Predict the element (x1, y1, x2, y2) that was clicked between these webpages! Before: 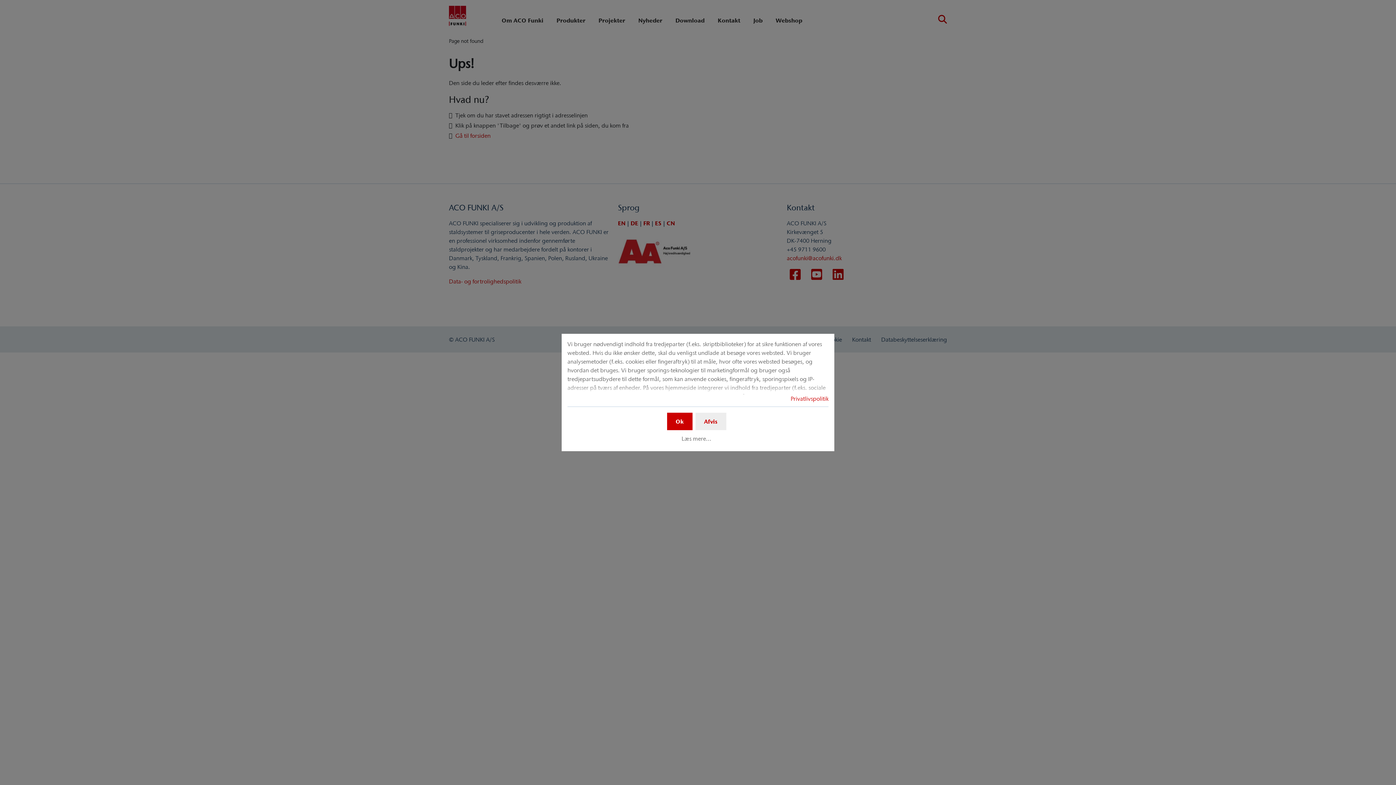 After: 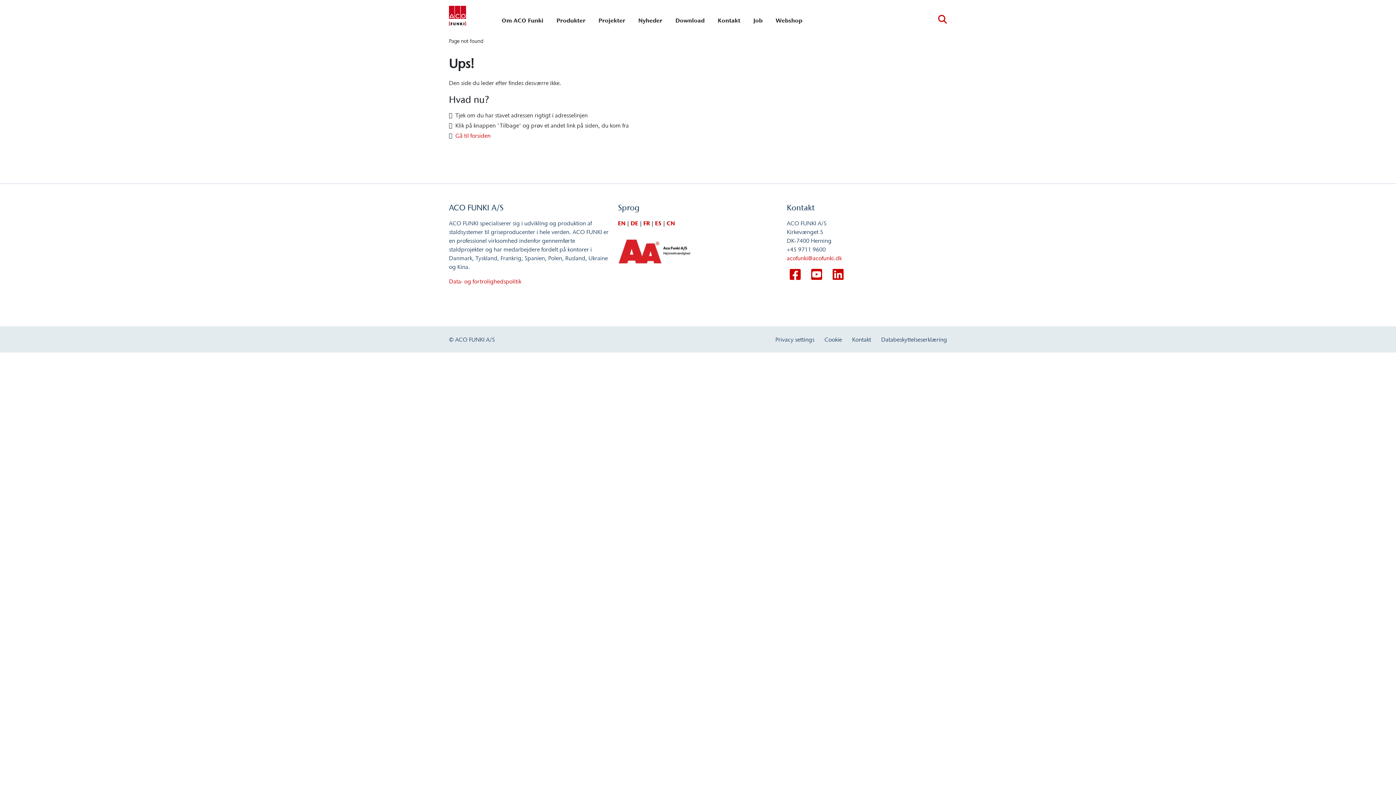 Action: label: Afvis bbox: (695, 412, 726, 430)